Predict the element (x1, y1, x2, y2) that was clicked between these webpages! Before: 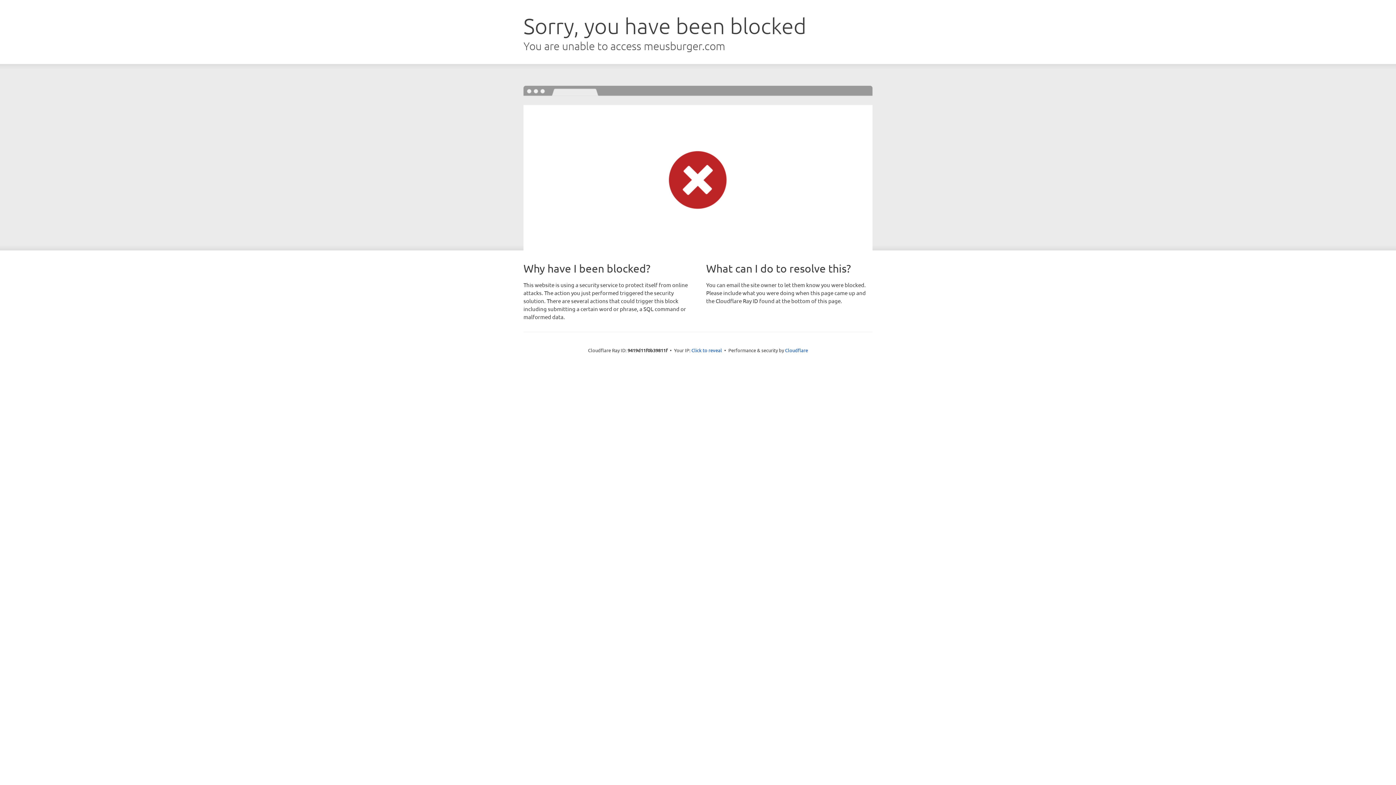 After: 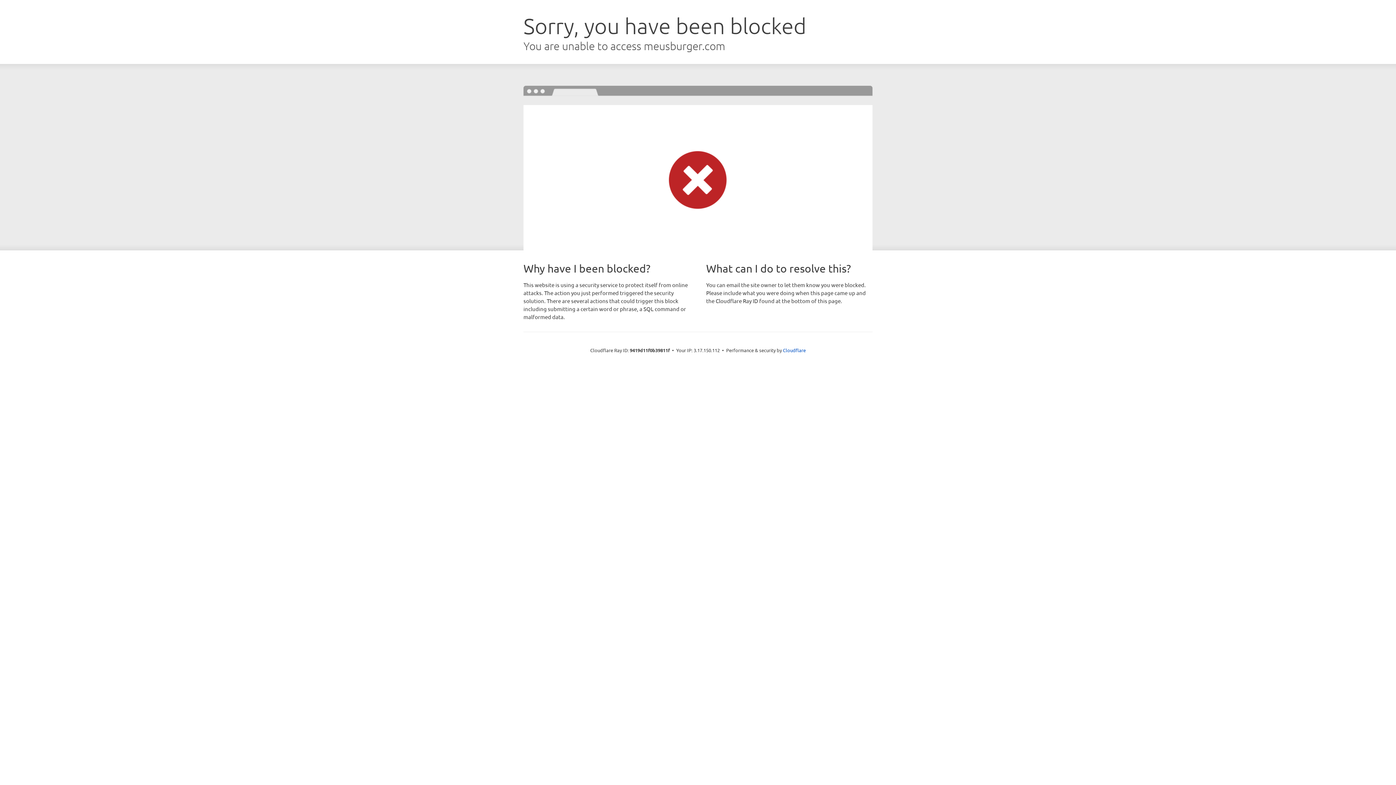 Action: bbox: (691, 346, 722, 353) label: Click to reveal